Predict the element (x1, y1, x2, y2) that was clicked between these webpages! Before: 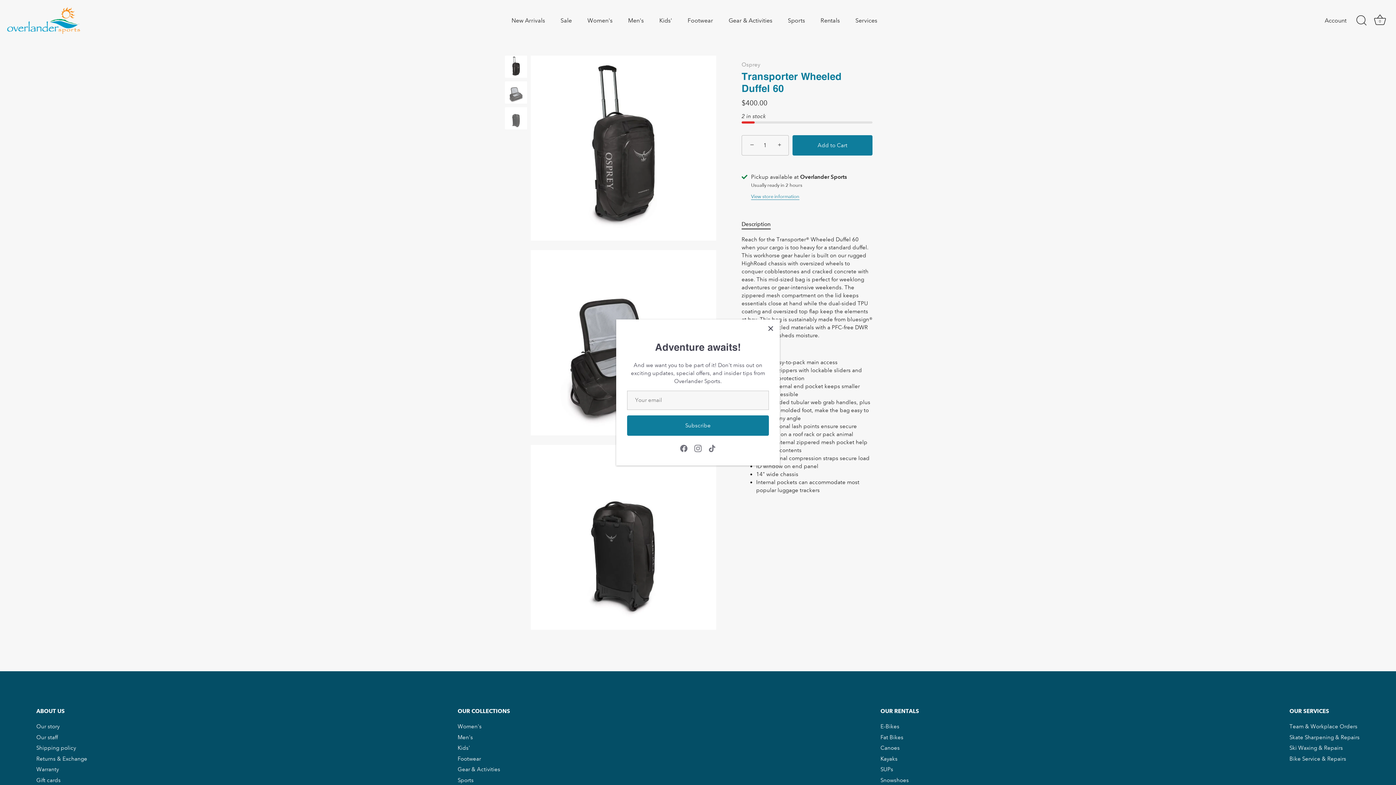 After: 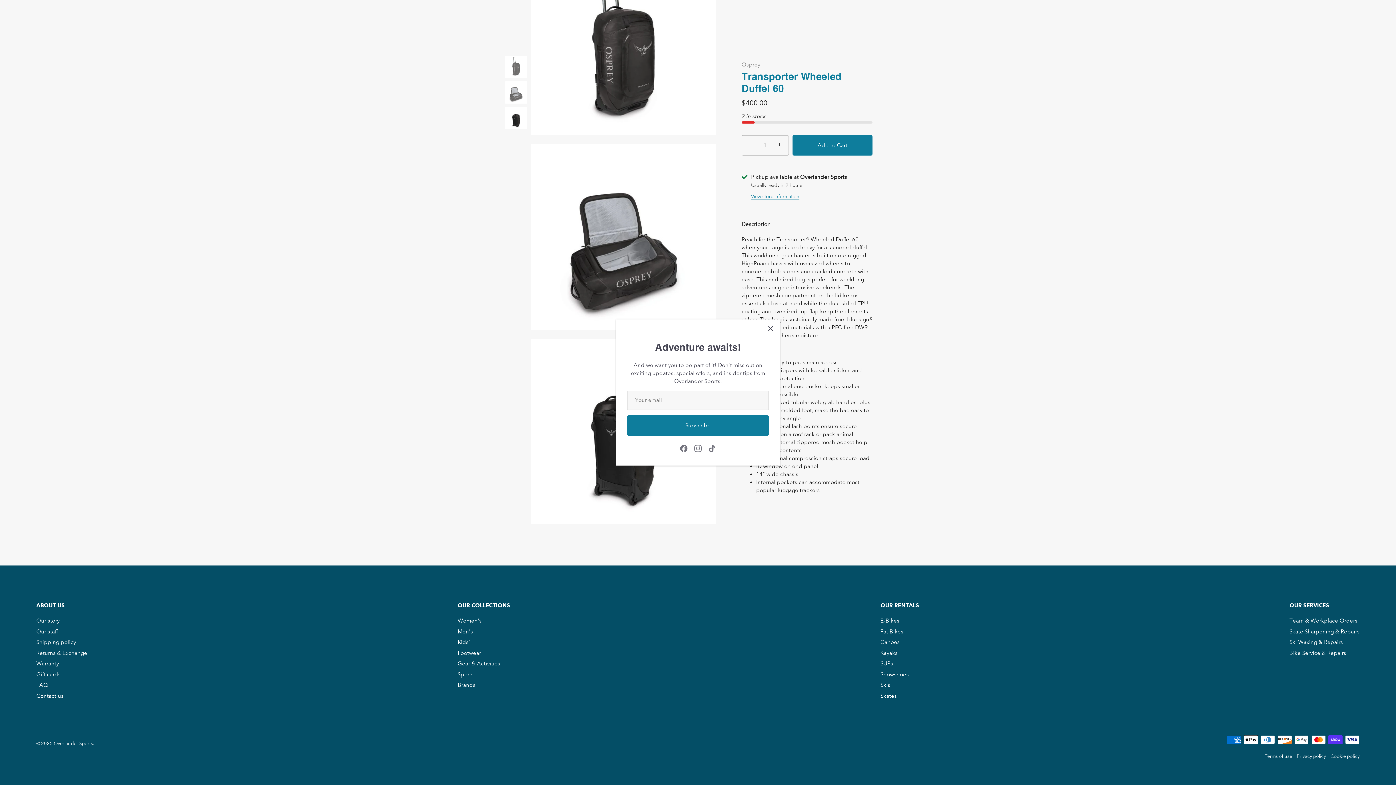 Action: label: Transporter Wheeled Duffel 60 bbox: (504, 106, 527, 129)